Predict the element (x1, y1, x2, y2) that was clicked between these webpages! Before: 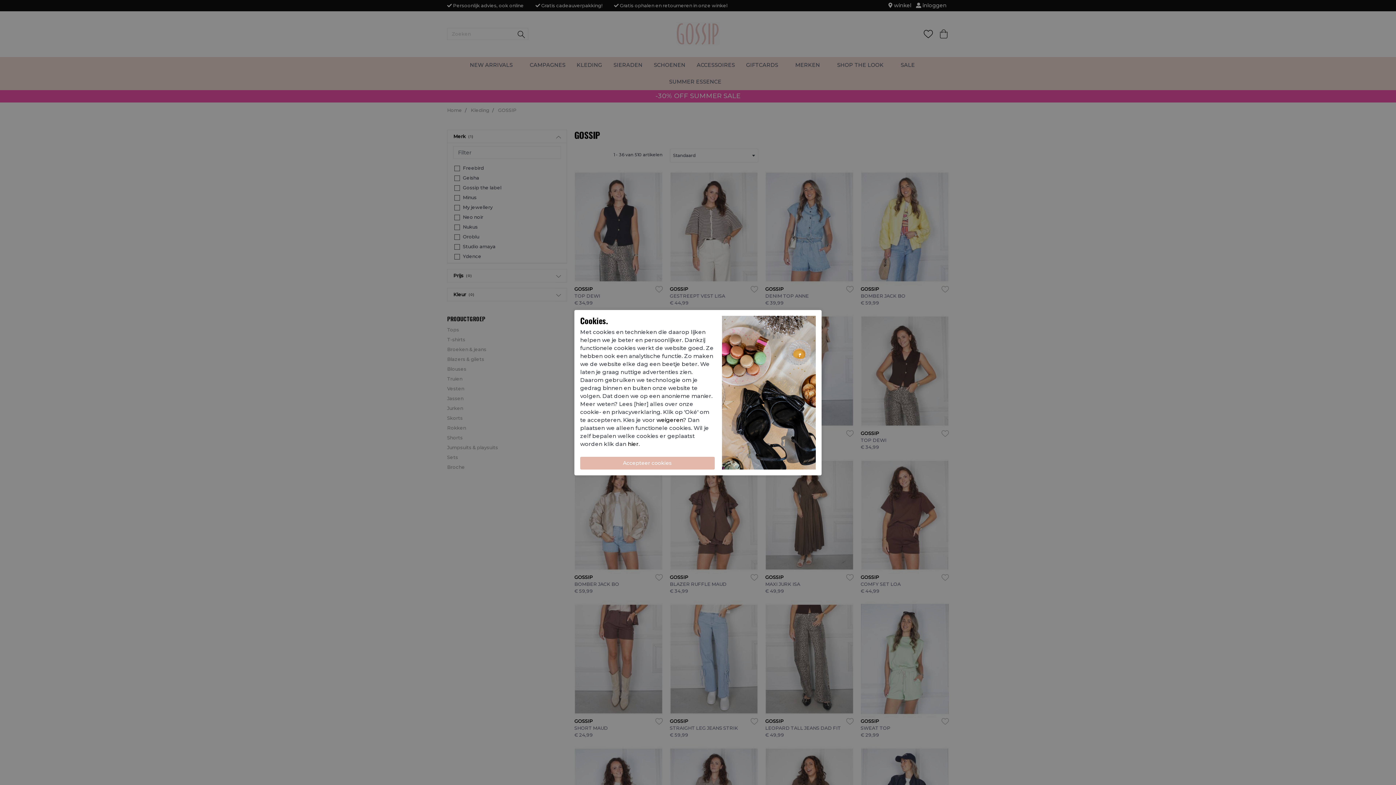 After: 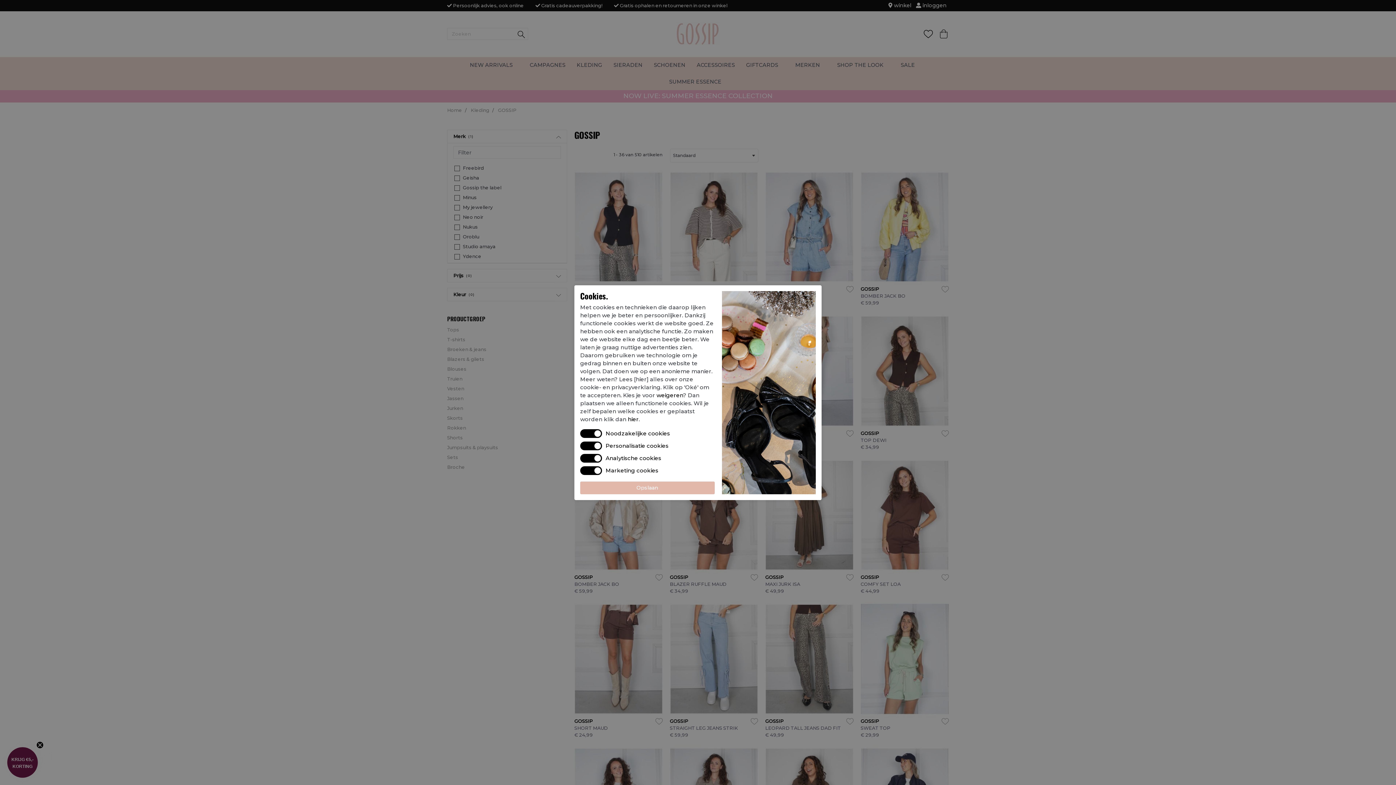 Action: bbox: (628, 440, 638, 447) label: hier